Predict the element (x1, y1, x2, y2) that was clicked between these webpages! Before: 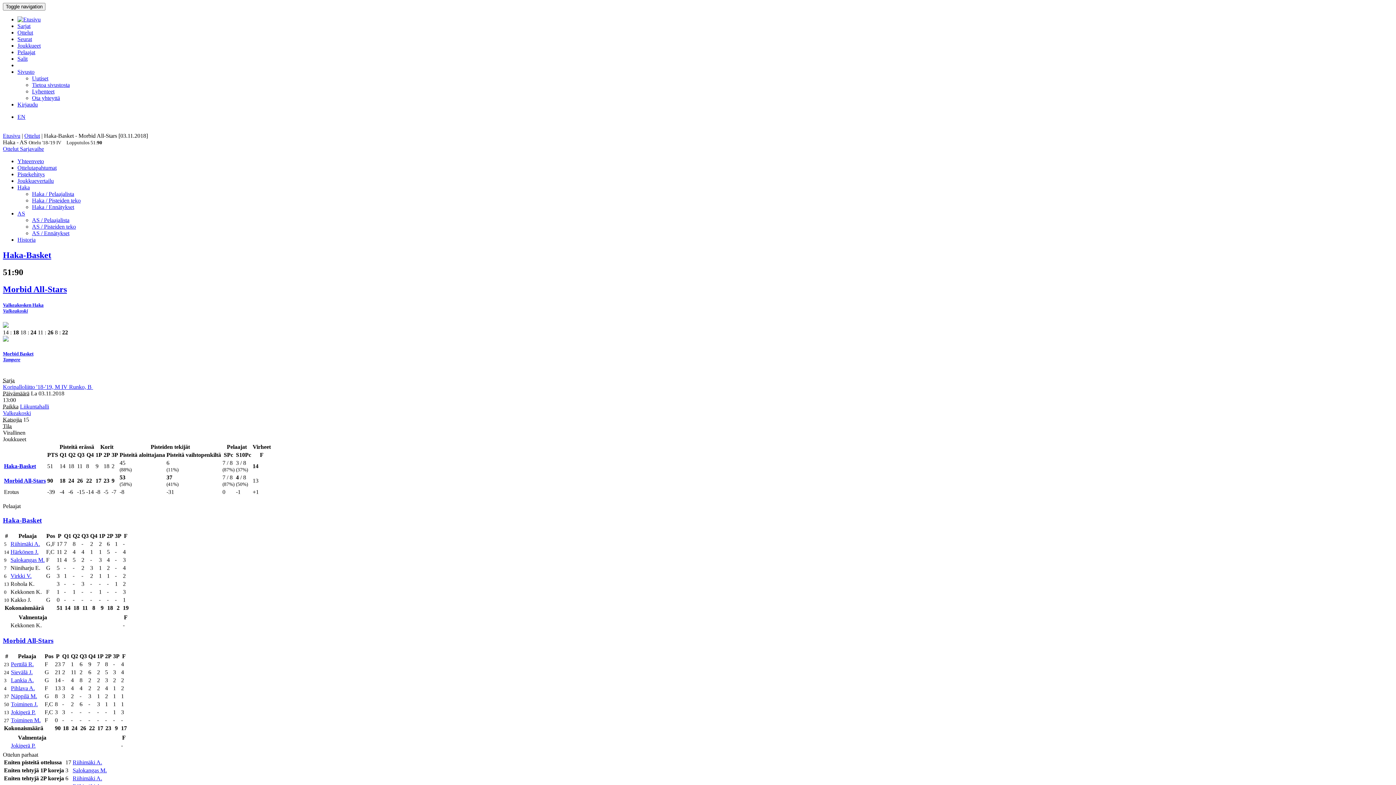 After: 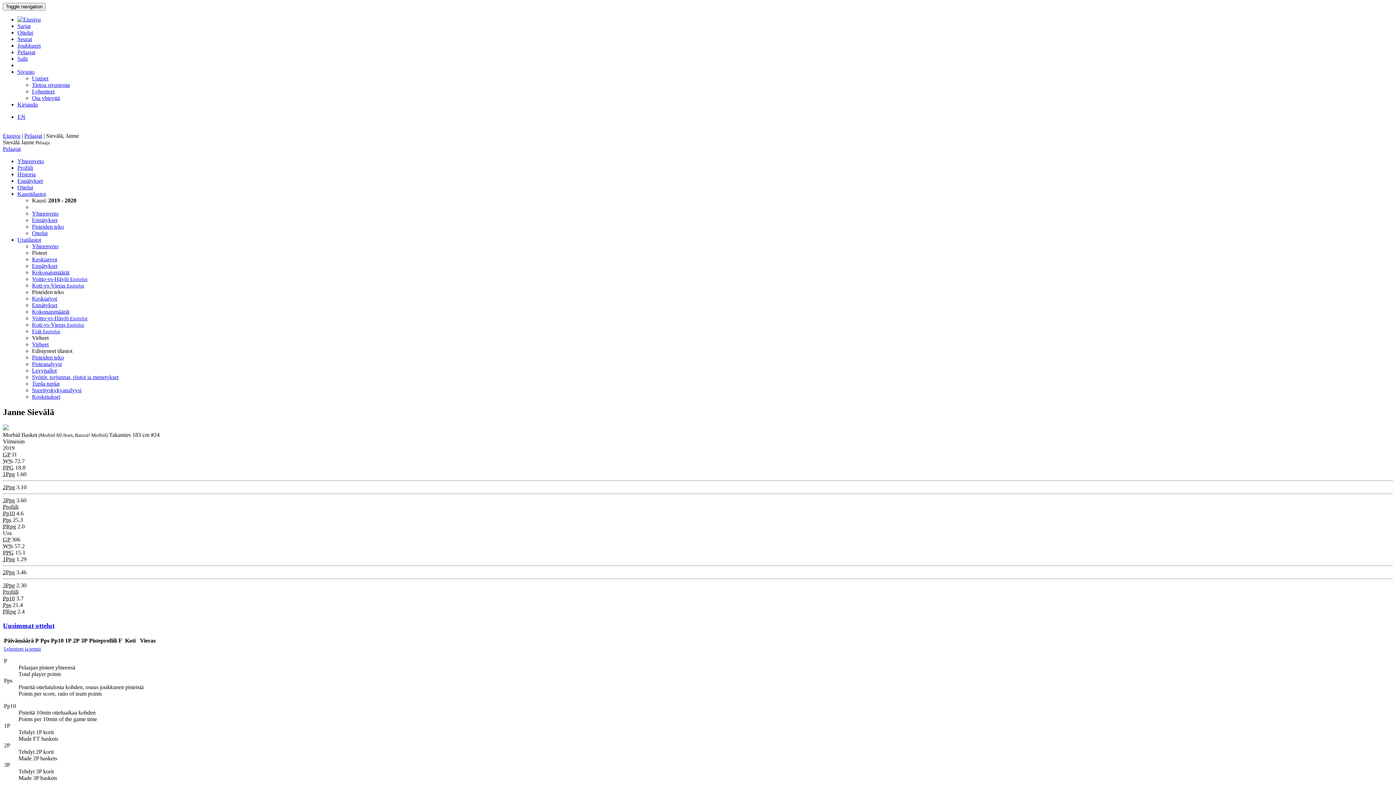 Action: label: Sievälä J. bbox: (10, 669, 32, 675)